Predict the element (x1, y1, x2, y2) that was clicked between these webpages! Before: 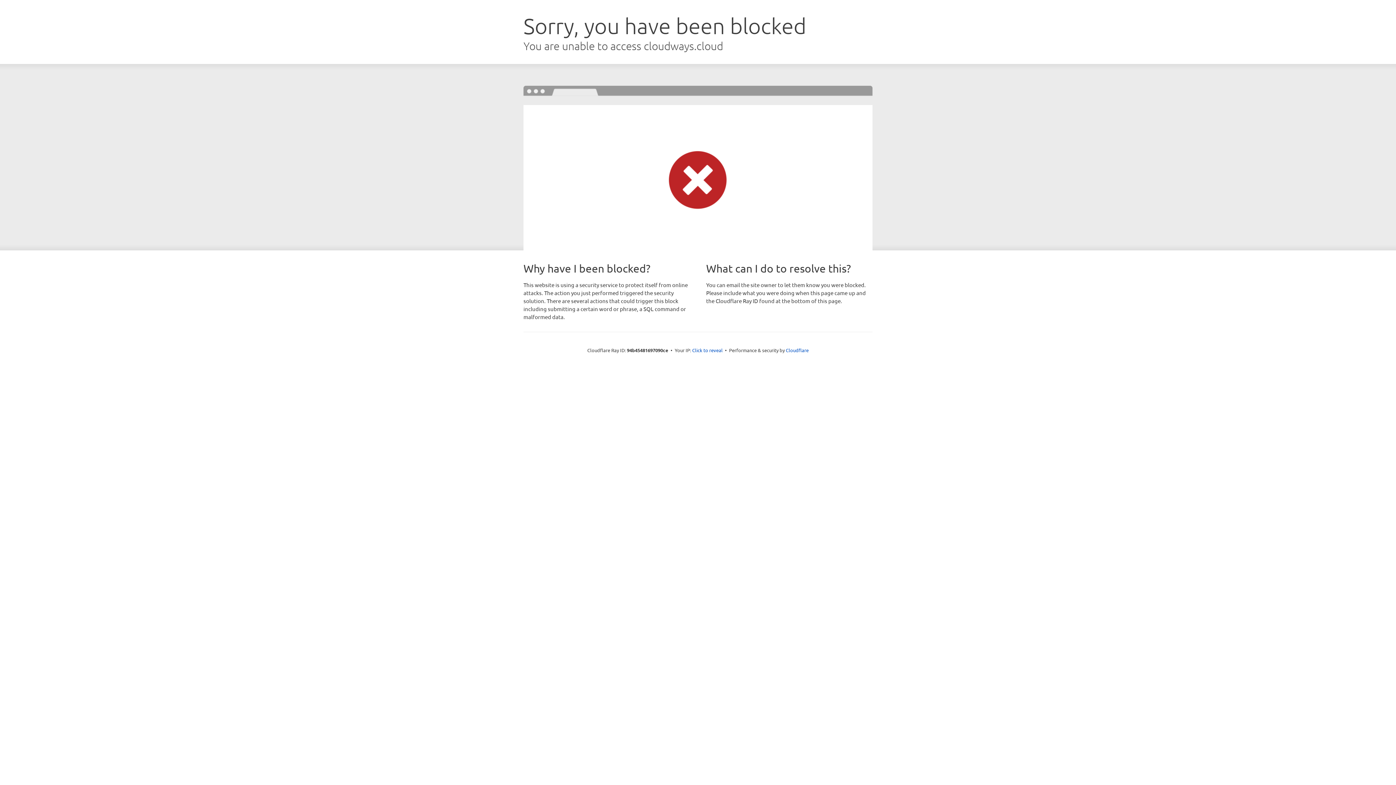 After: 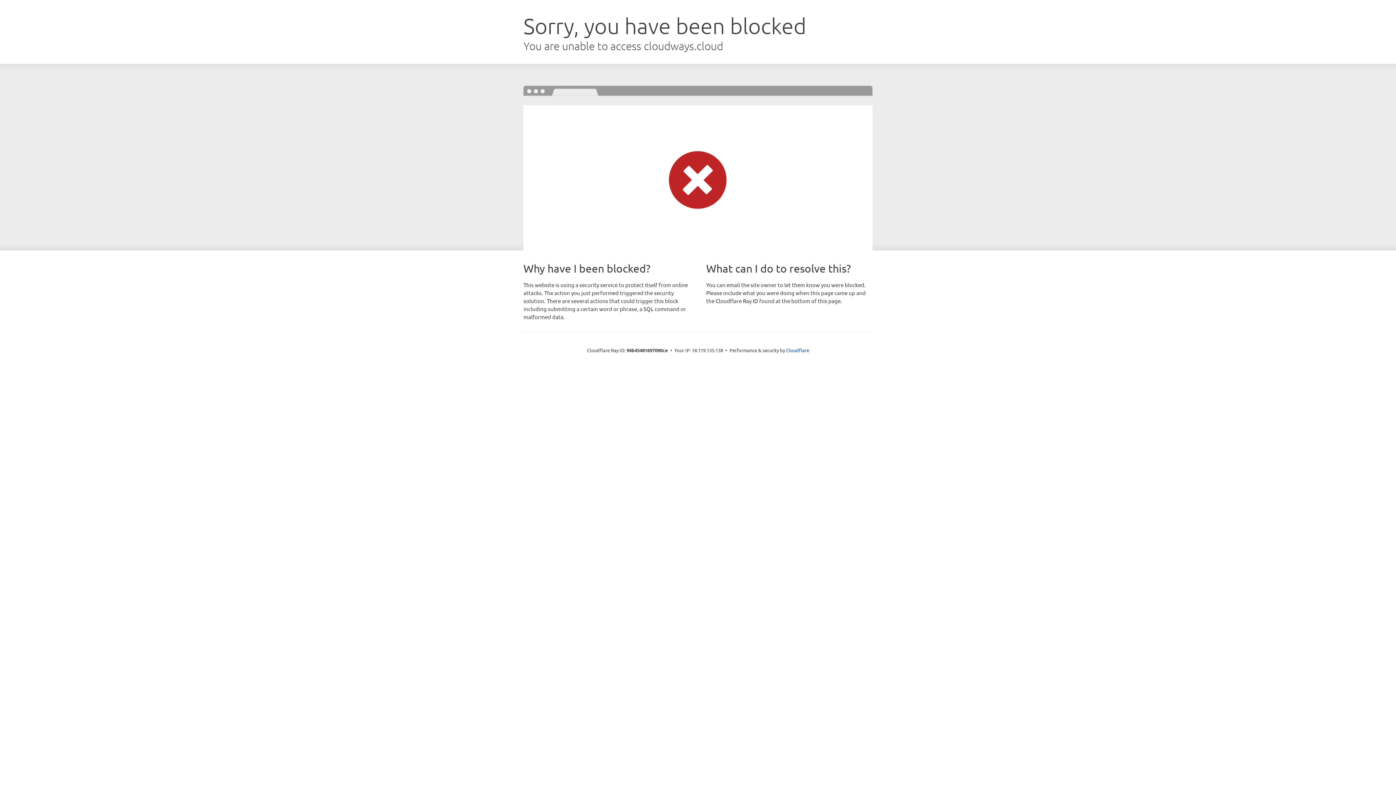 Action: bbox: (692, 346, 722, 353) label: Click to reveal